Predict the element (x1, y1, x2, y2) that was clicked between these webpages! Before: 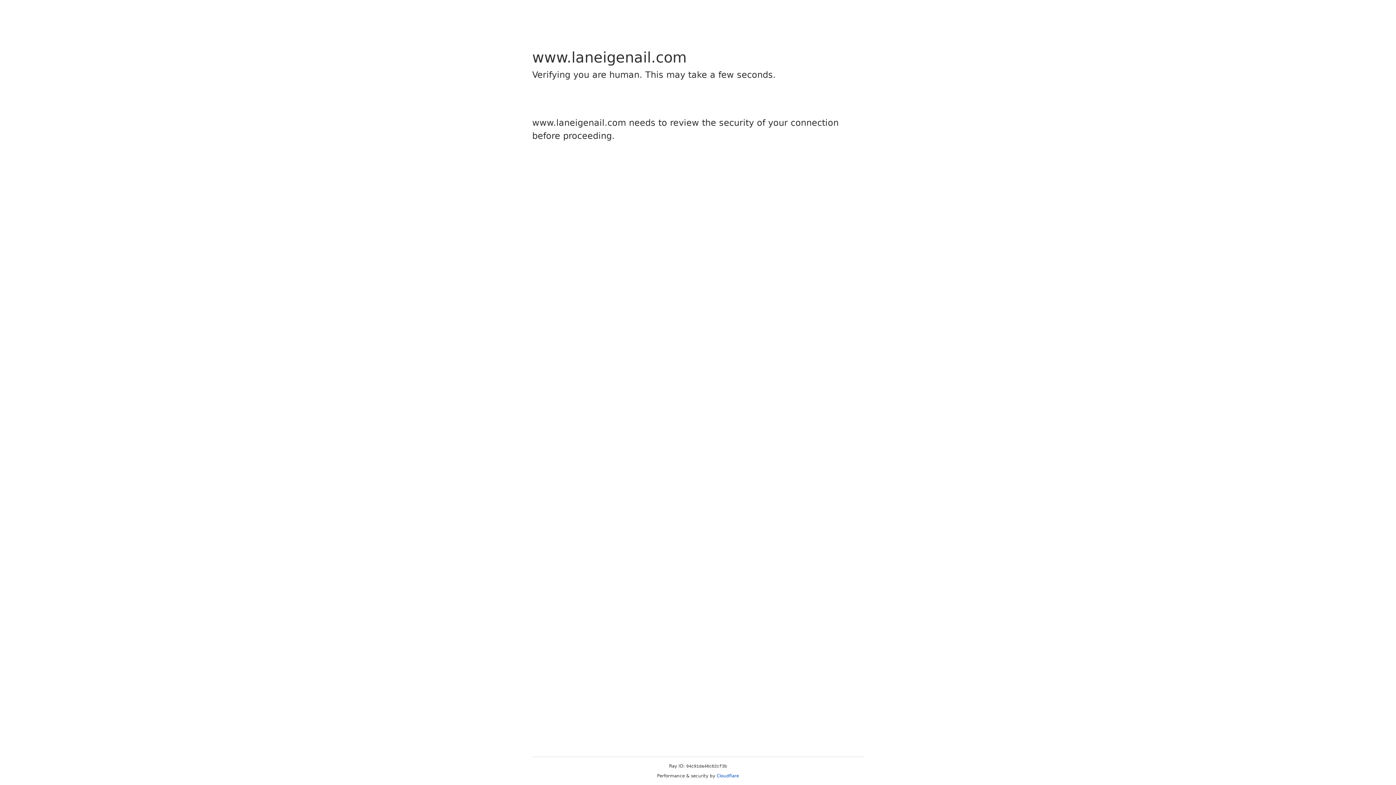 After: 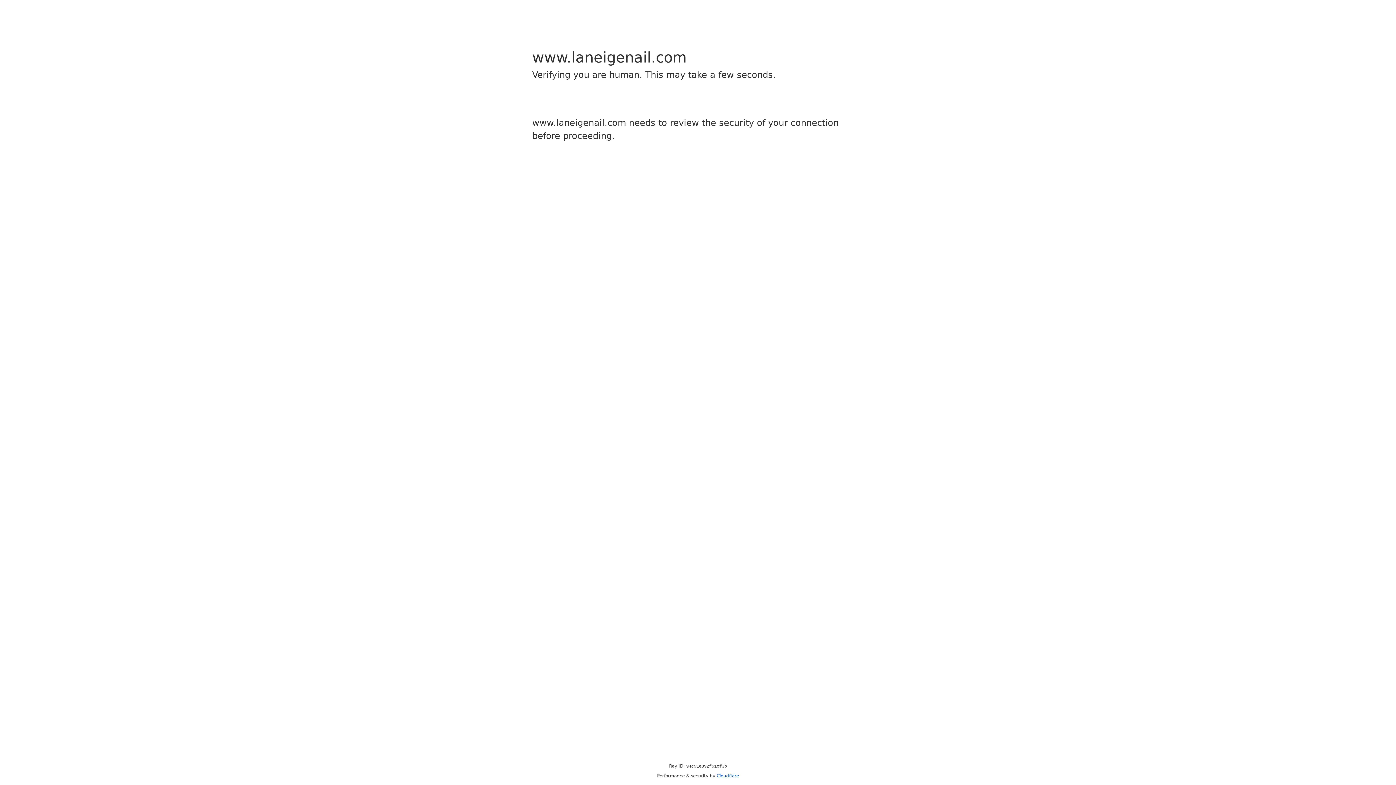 Action: label: Cloudflare bbox: (716, 773, 739, 778)